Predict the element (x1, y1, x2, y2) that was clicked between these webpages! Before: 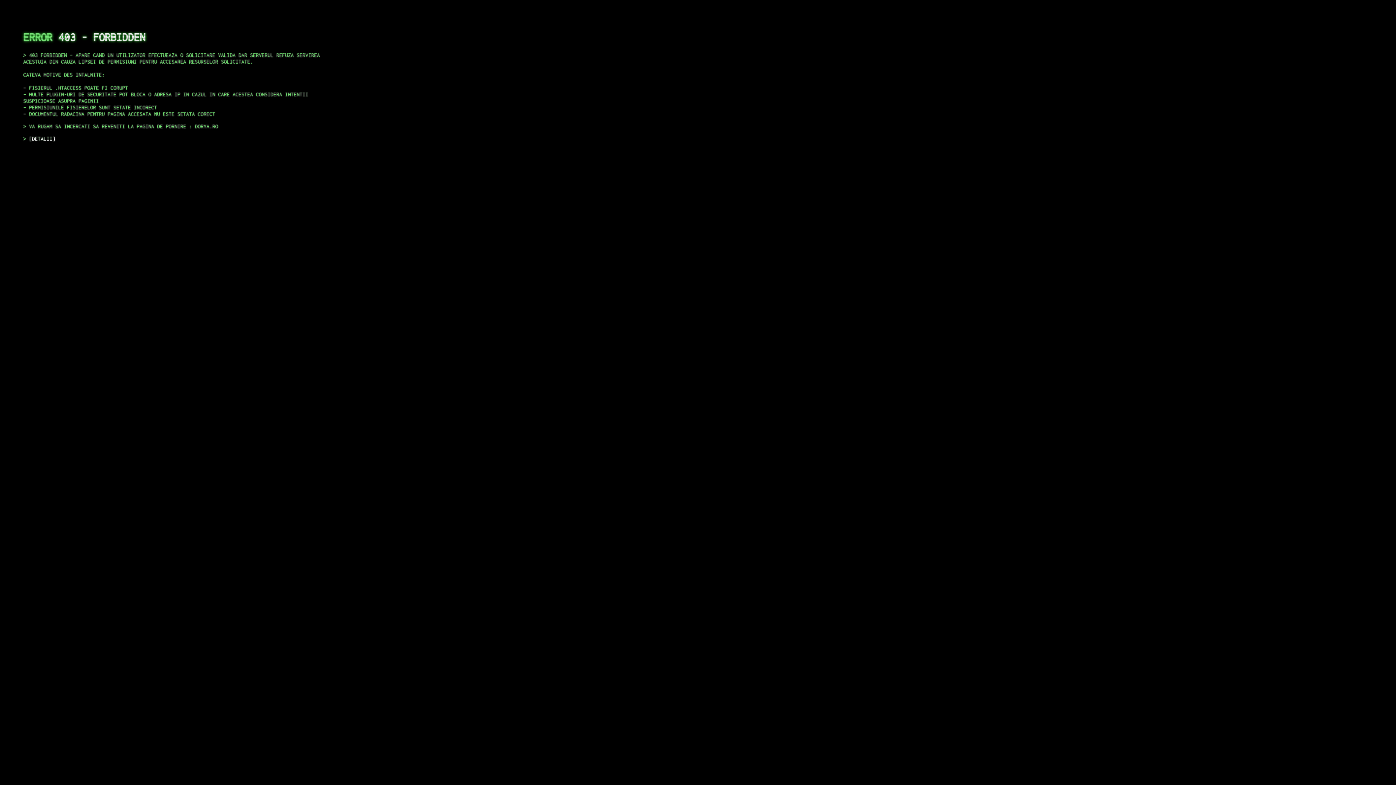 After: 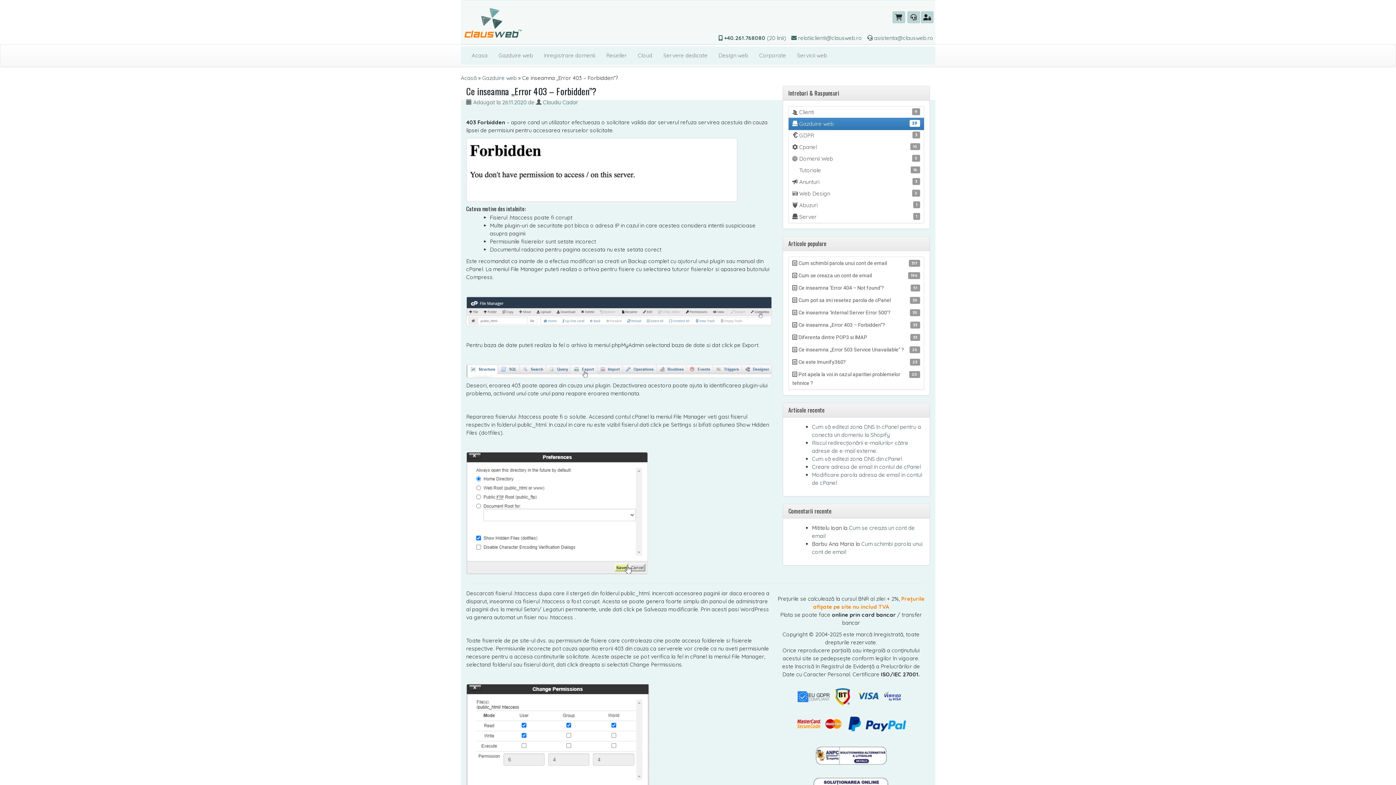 Action: label: DETALII bbox: (29, 135, 55, 141)